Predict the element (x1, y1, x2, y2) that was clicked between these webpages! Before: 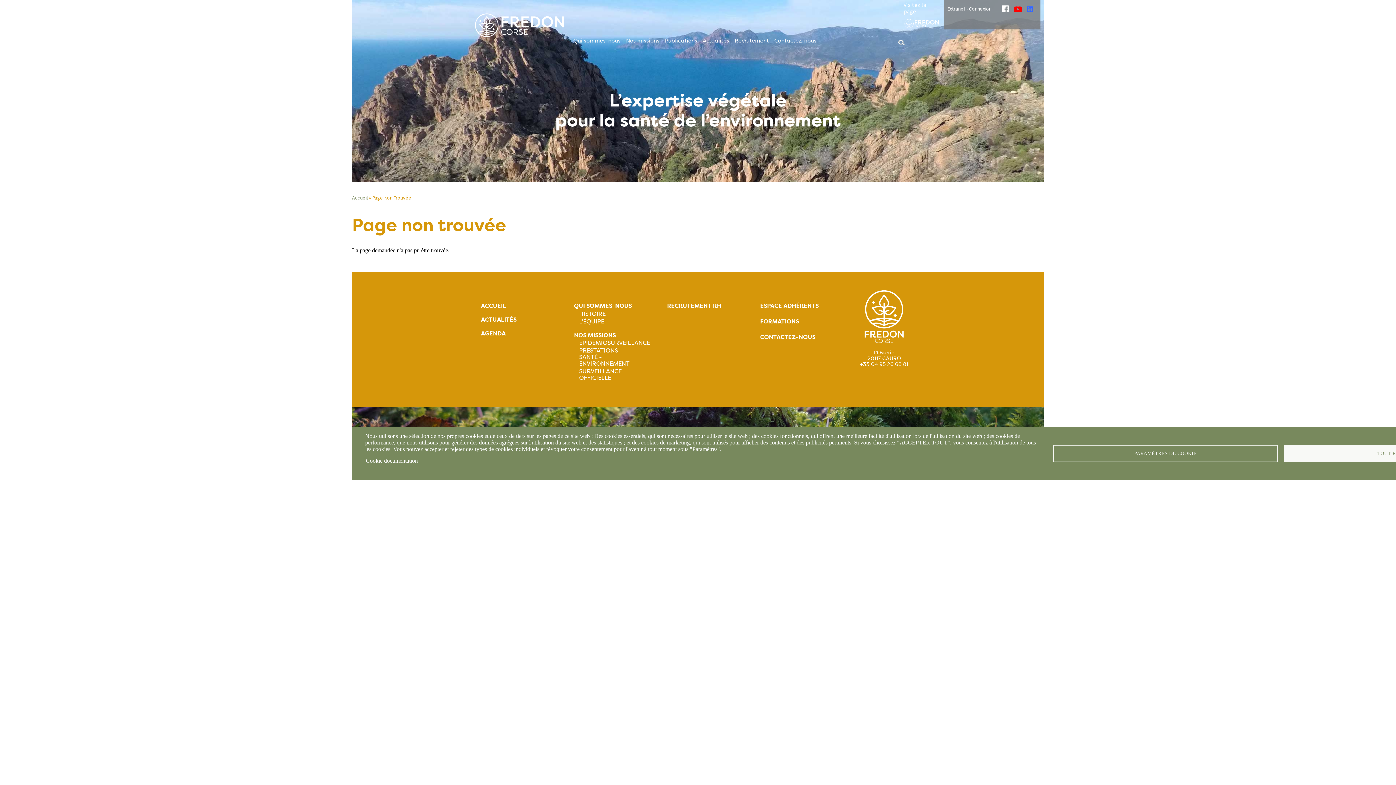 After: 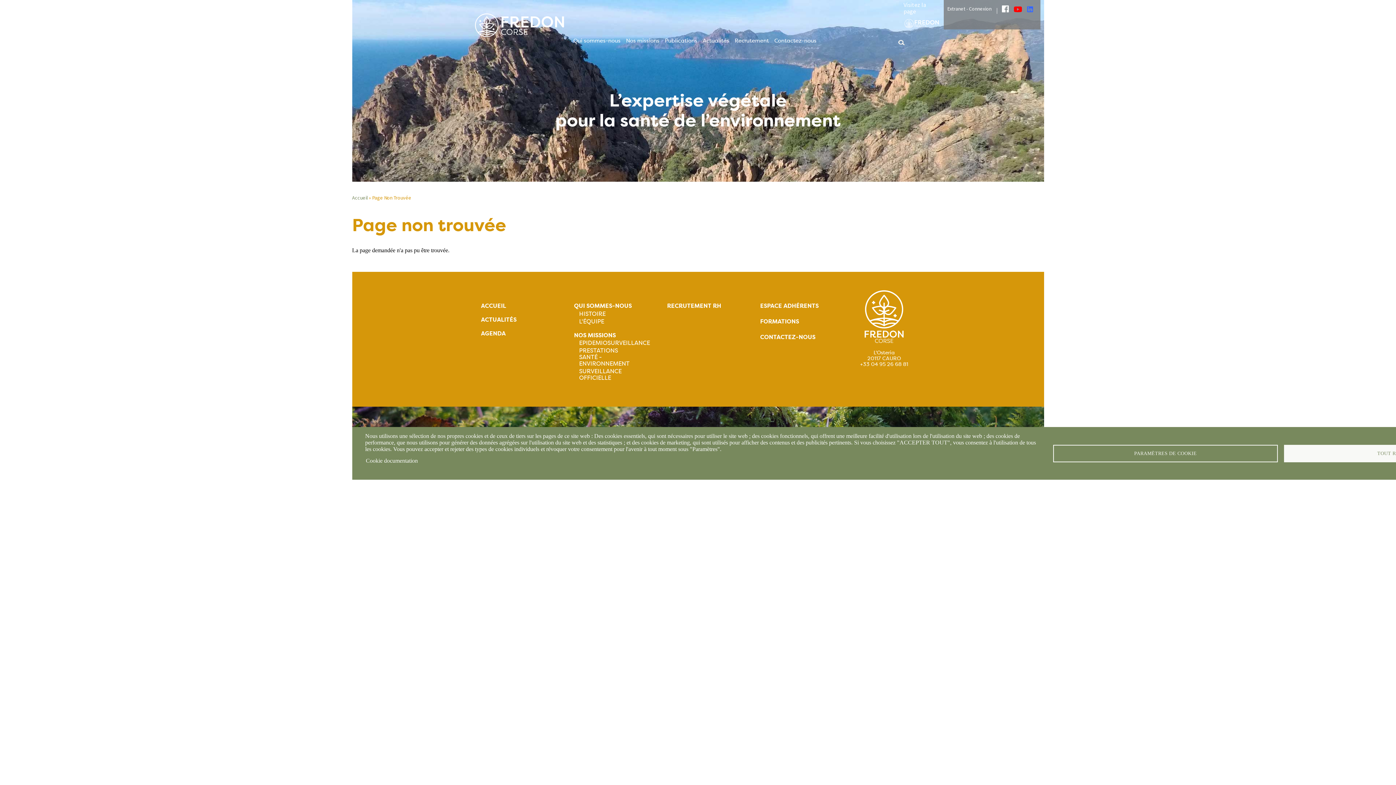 Action: bbox: (365, 455, 417, 467) label: Cookie documentation